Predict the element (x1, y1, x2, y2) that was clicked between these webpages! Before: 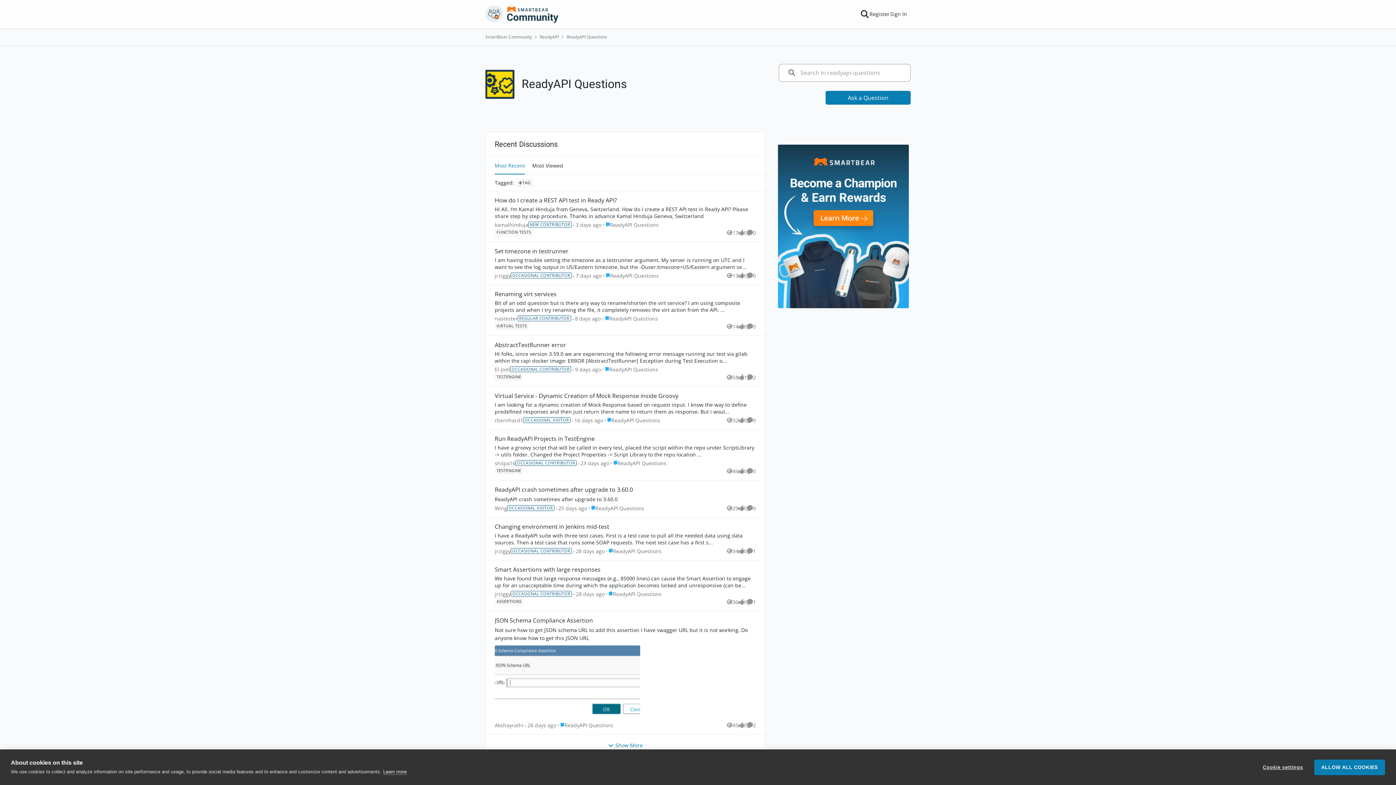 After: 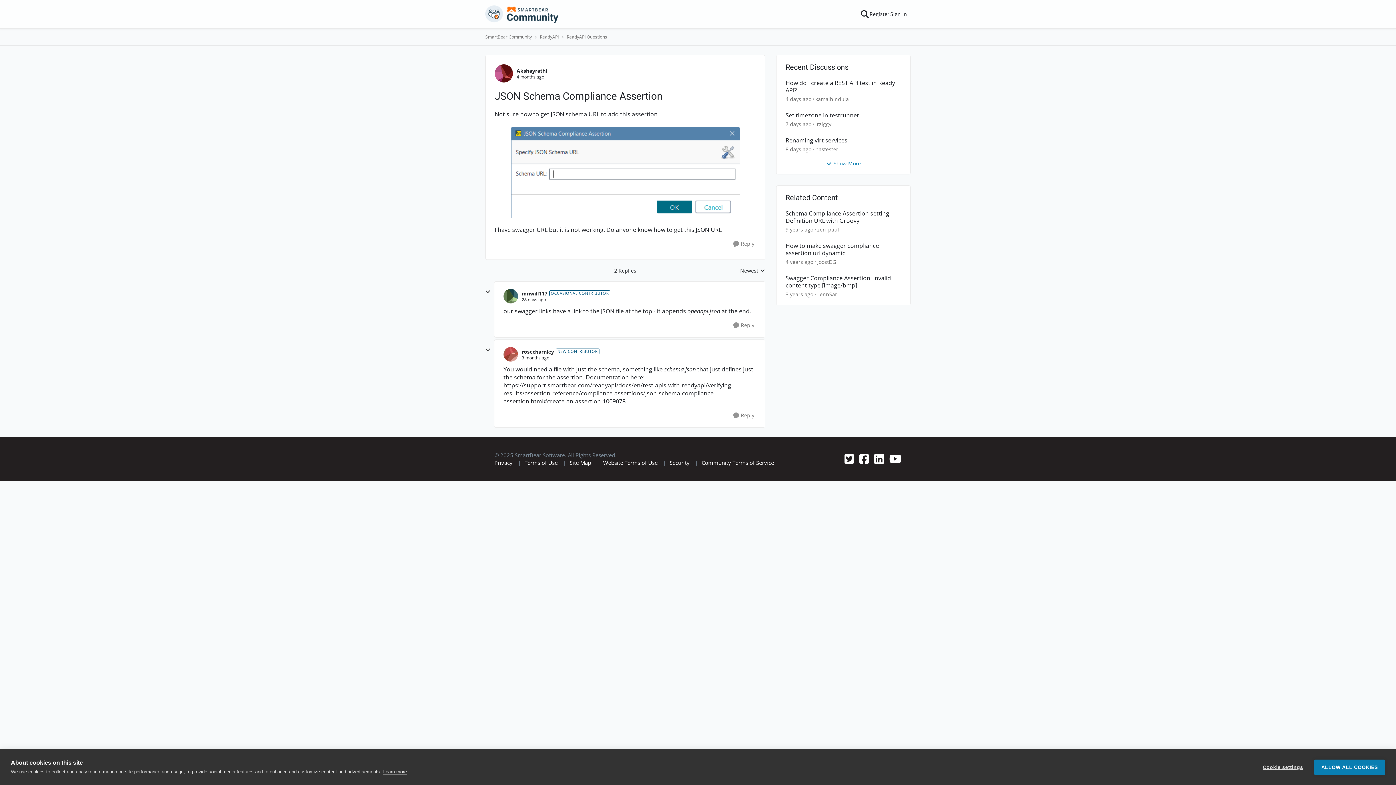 Action: bbox: (525, 722, 556, 729) label: 28 days ago